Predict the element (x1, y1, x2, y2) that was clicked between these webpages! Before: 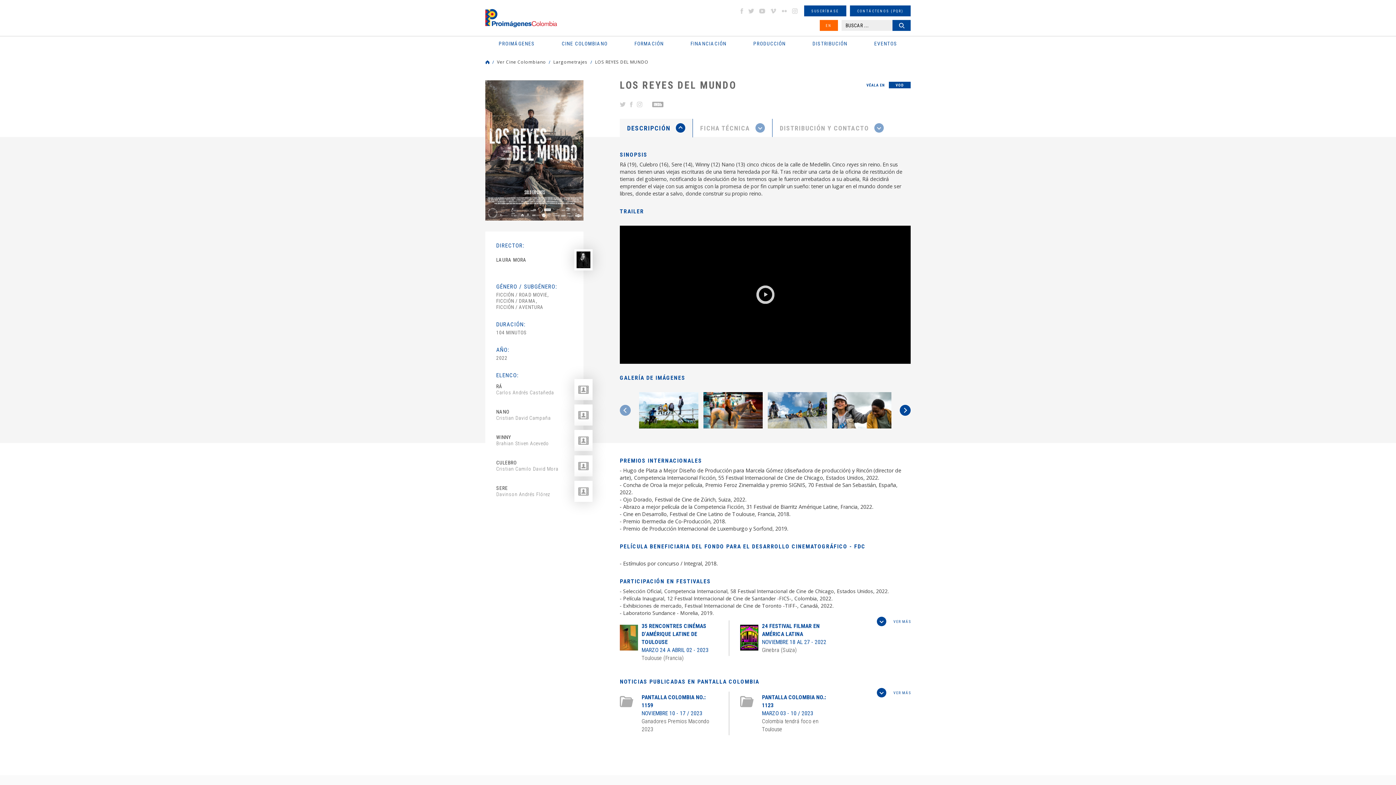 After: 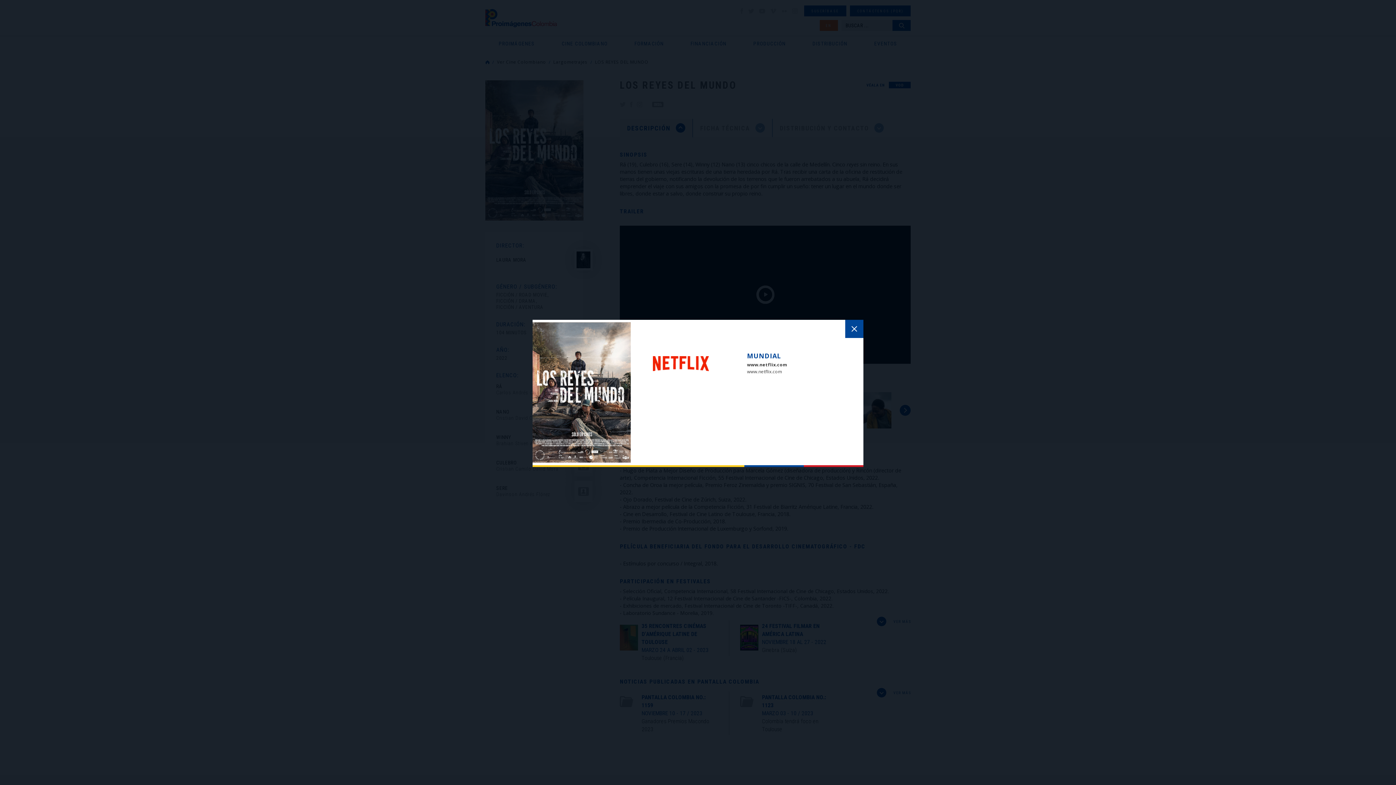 Action: label: VOD bbox: (889, 81, 910, 88)